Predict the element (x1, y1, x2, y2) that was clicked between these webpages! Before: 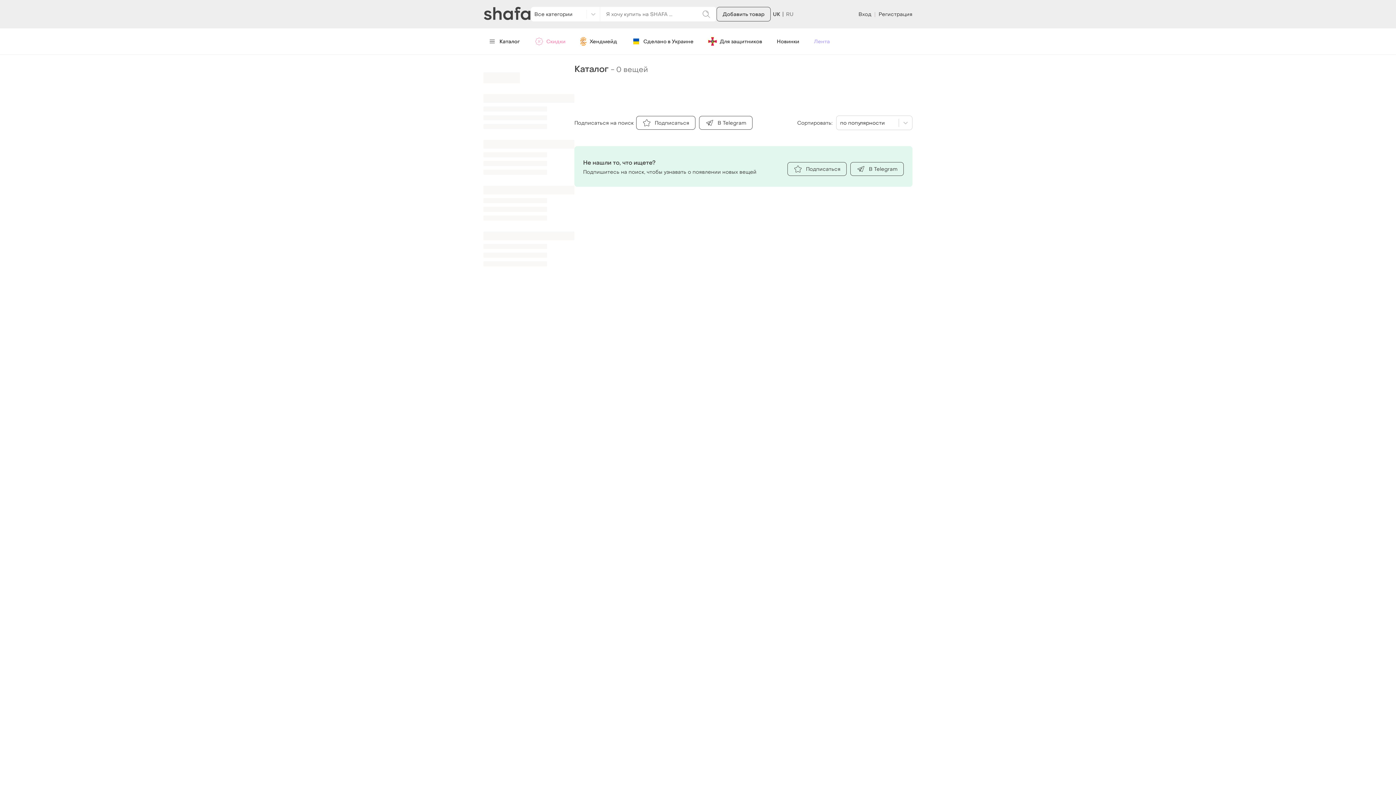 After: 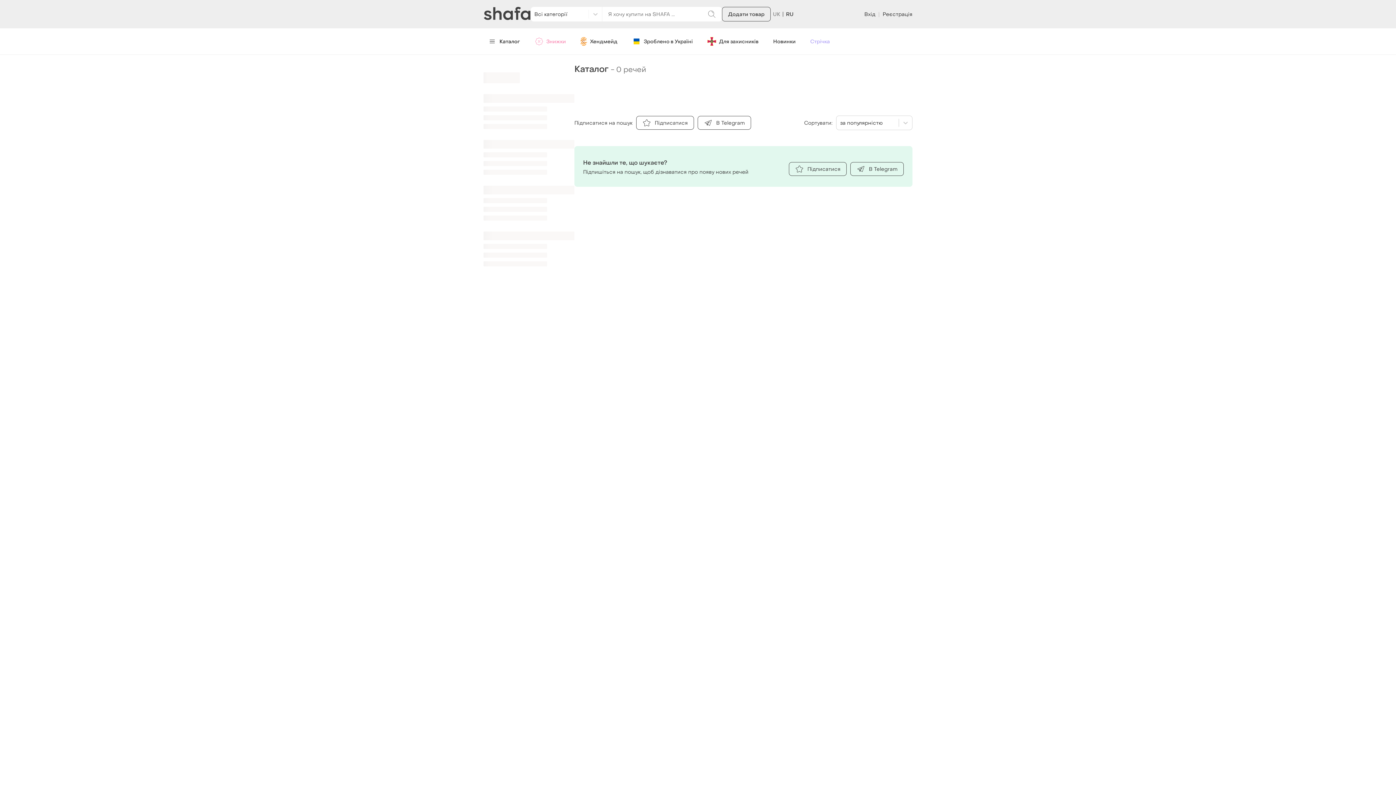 Action: bbox: (770, 10, 782, 18) label: UK